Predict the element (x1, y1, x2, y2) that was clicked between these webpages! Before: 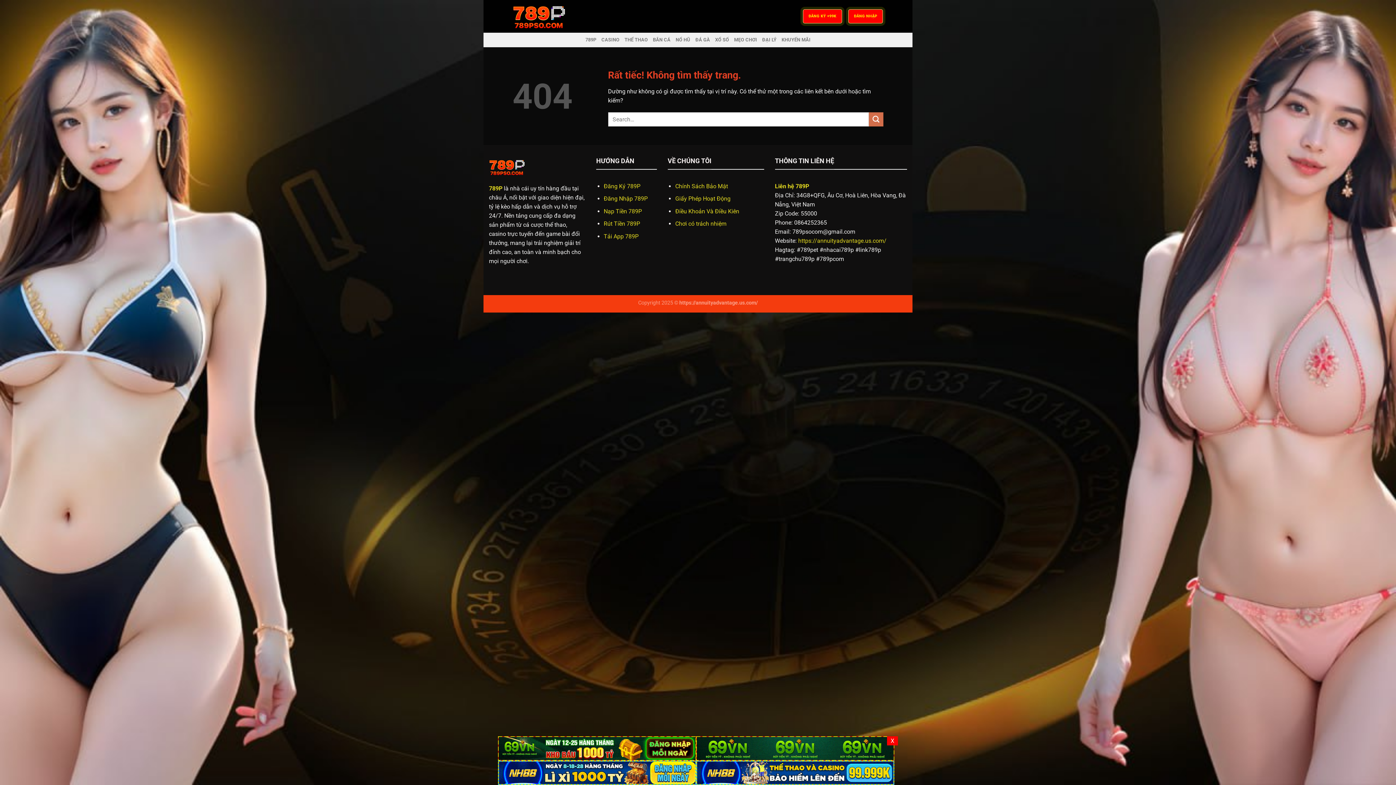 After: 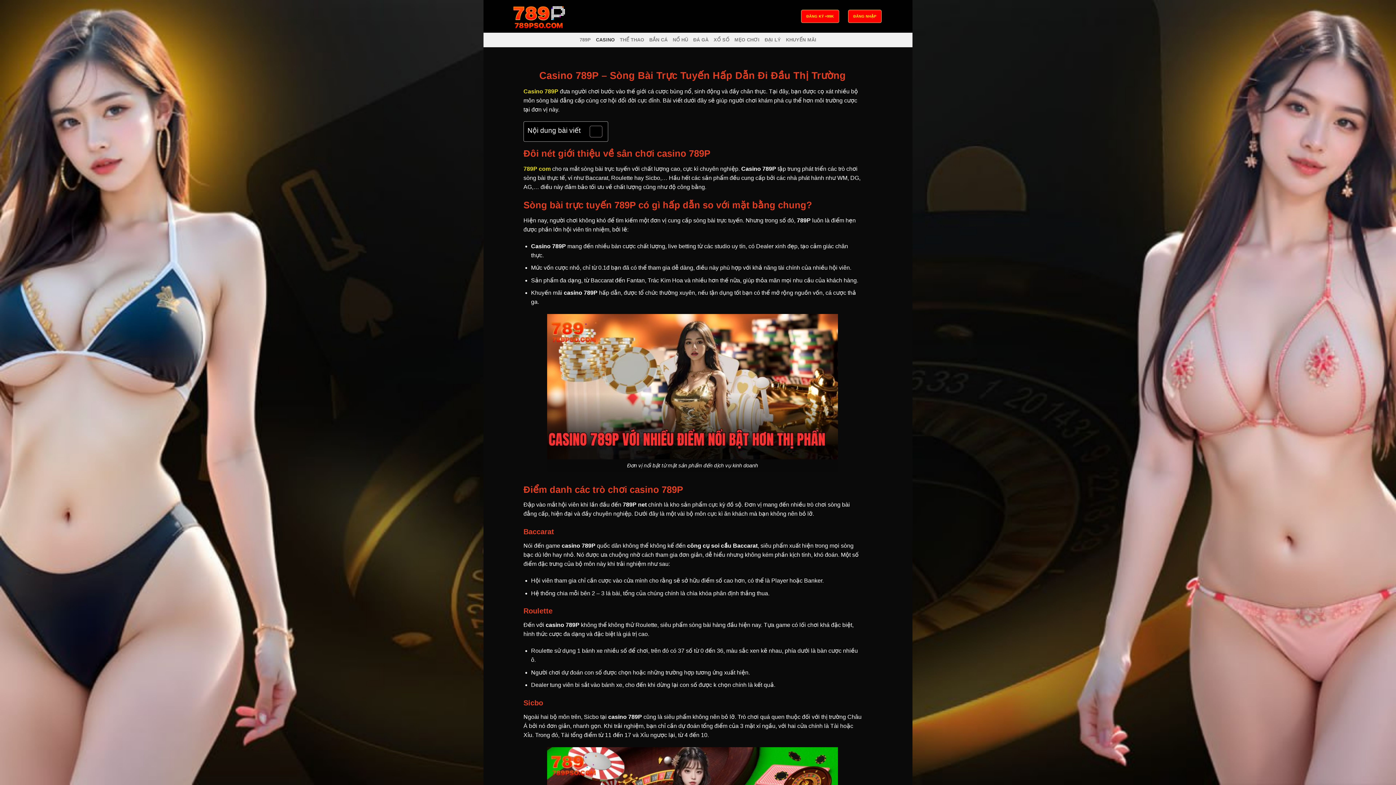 Action: bbox: (601, 32, 619, 47) label: CASINO